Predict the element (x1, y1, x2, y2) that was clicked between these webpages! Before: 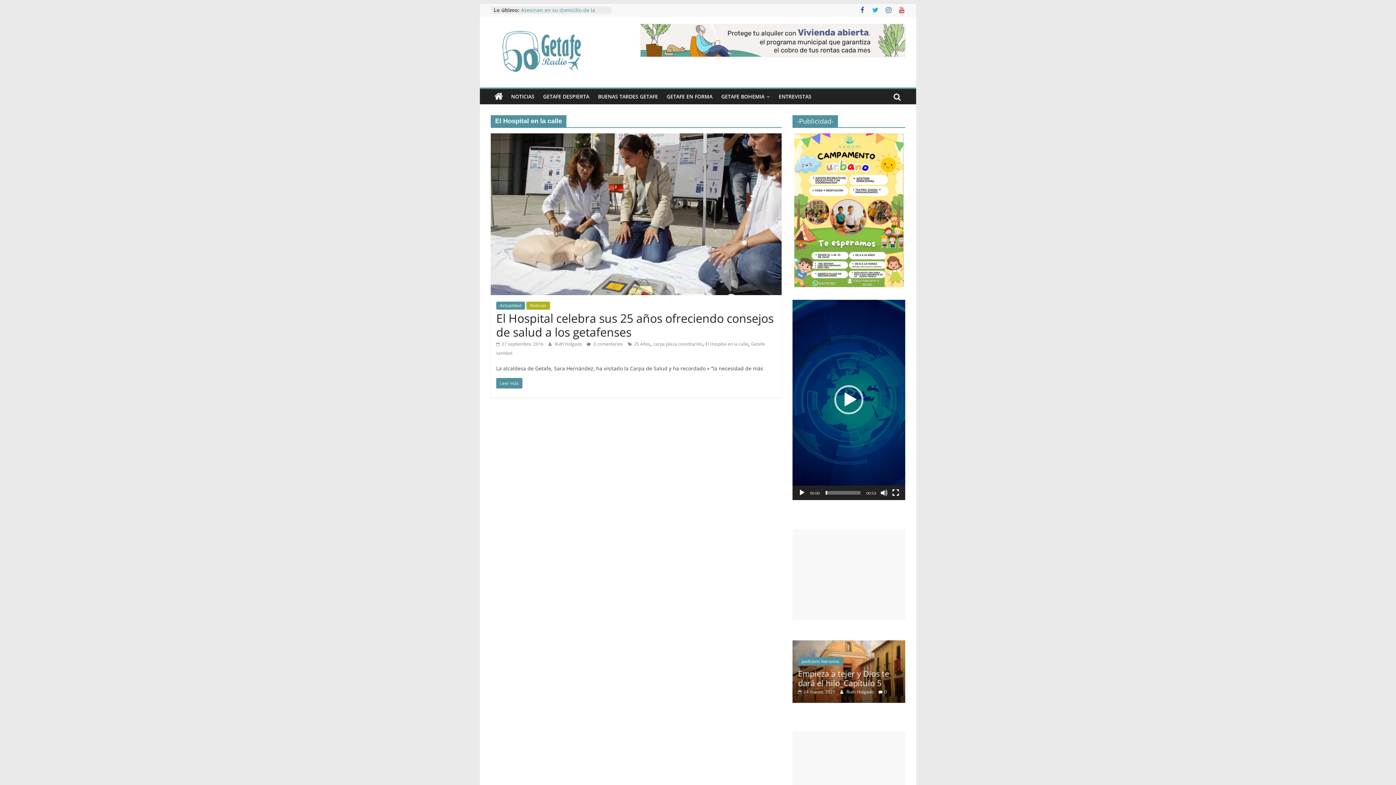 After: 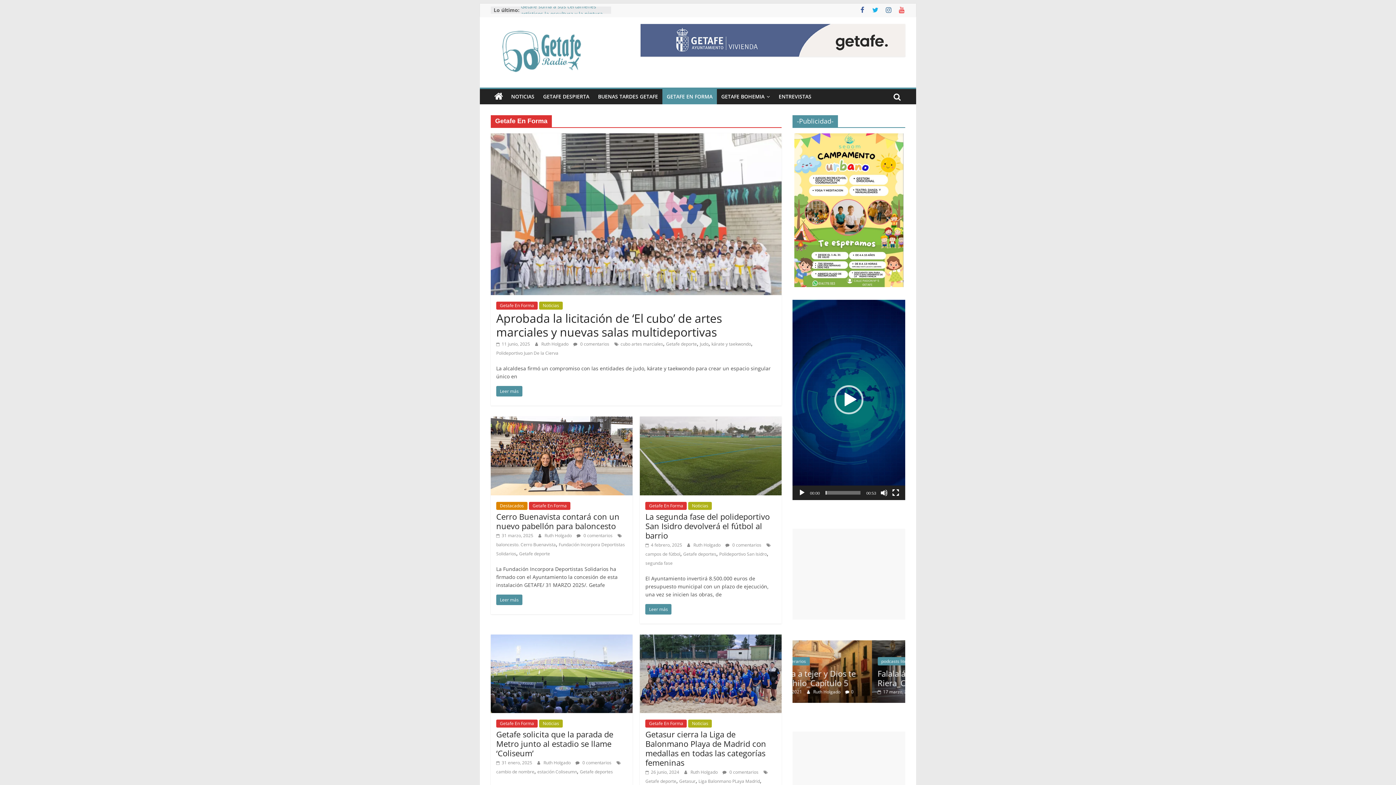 Action: bbox: (662, 89, 717, 104) label: GETAFE EN FORMA